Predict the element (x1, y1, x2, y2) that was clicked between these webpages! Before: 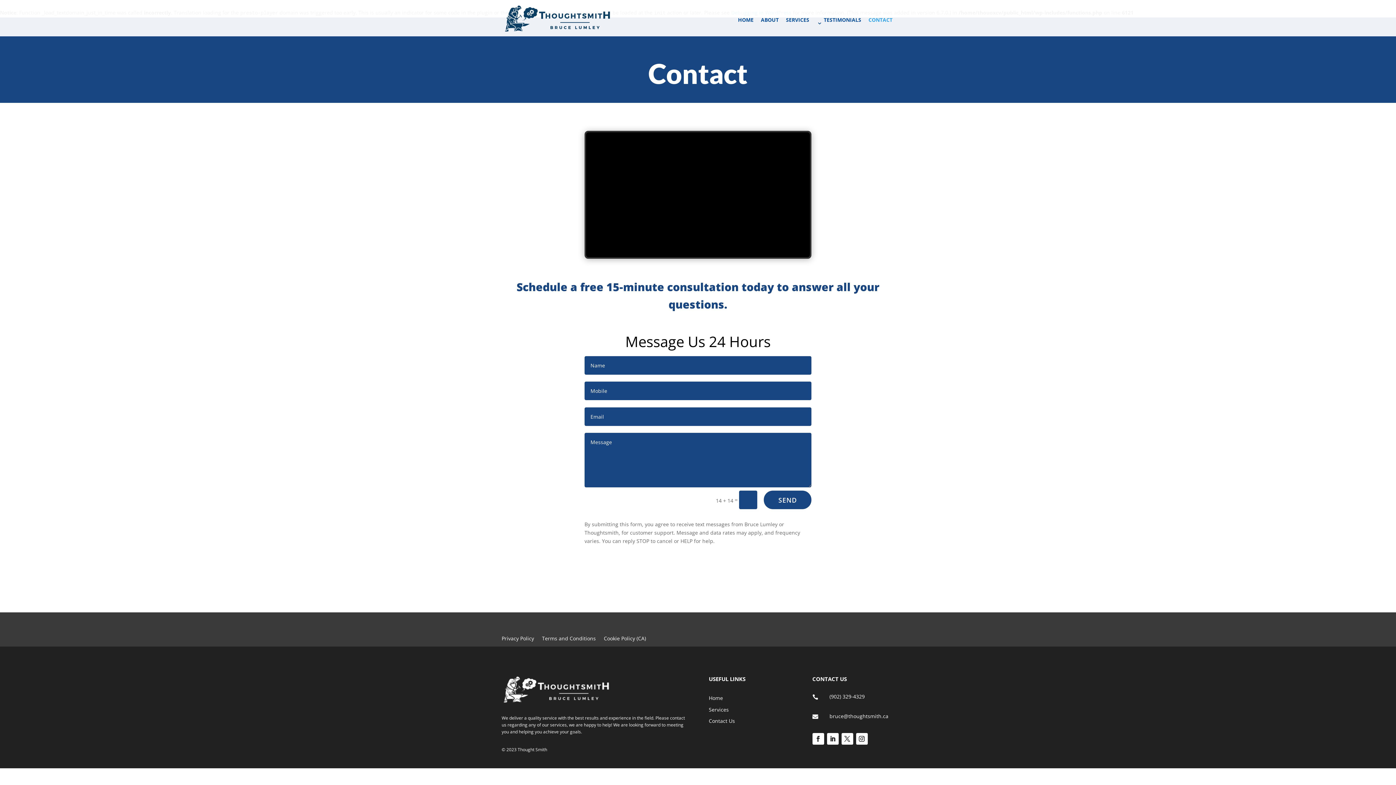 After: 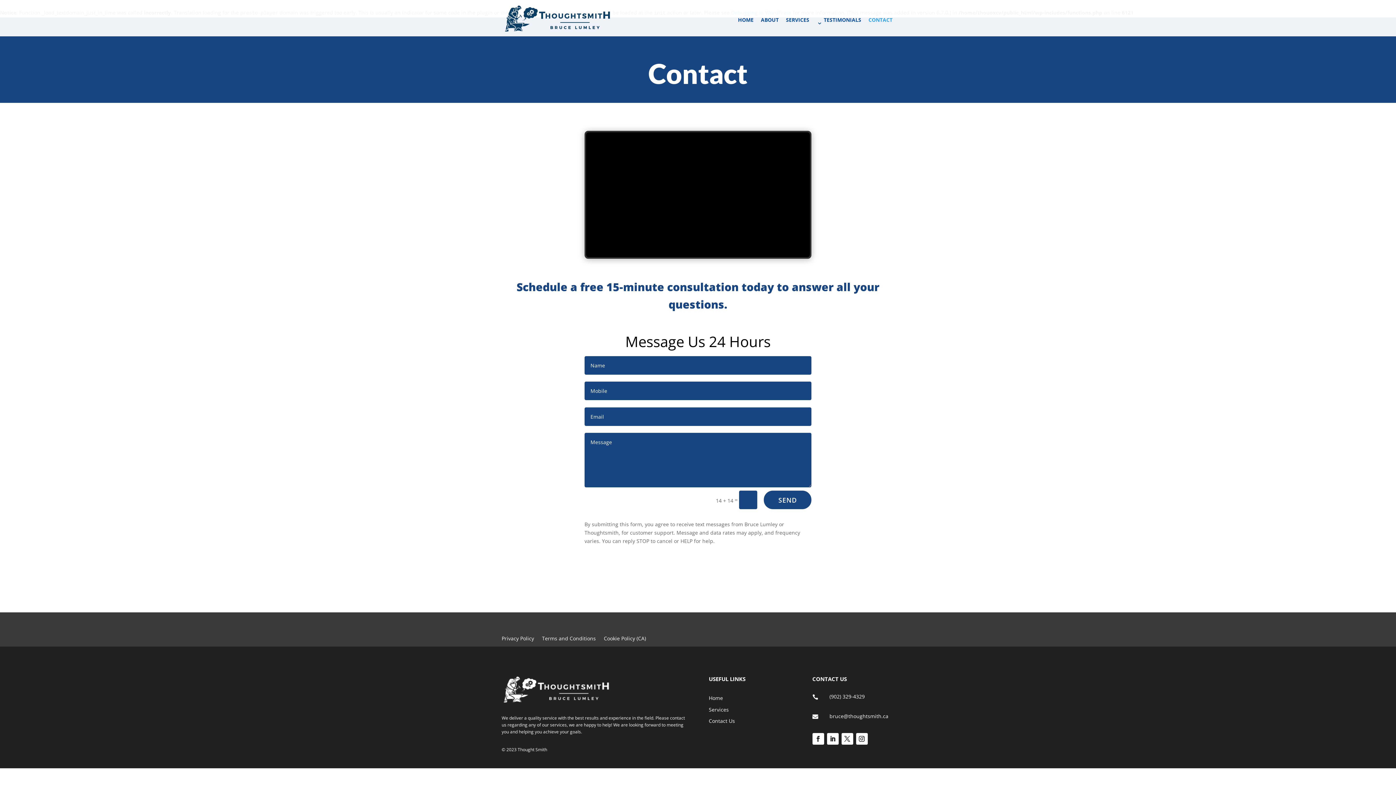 Action: label: bruce@thoughtsmith.ca bbox: (829, 712, 888, 719)